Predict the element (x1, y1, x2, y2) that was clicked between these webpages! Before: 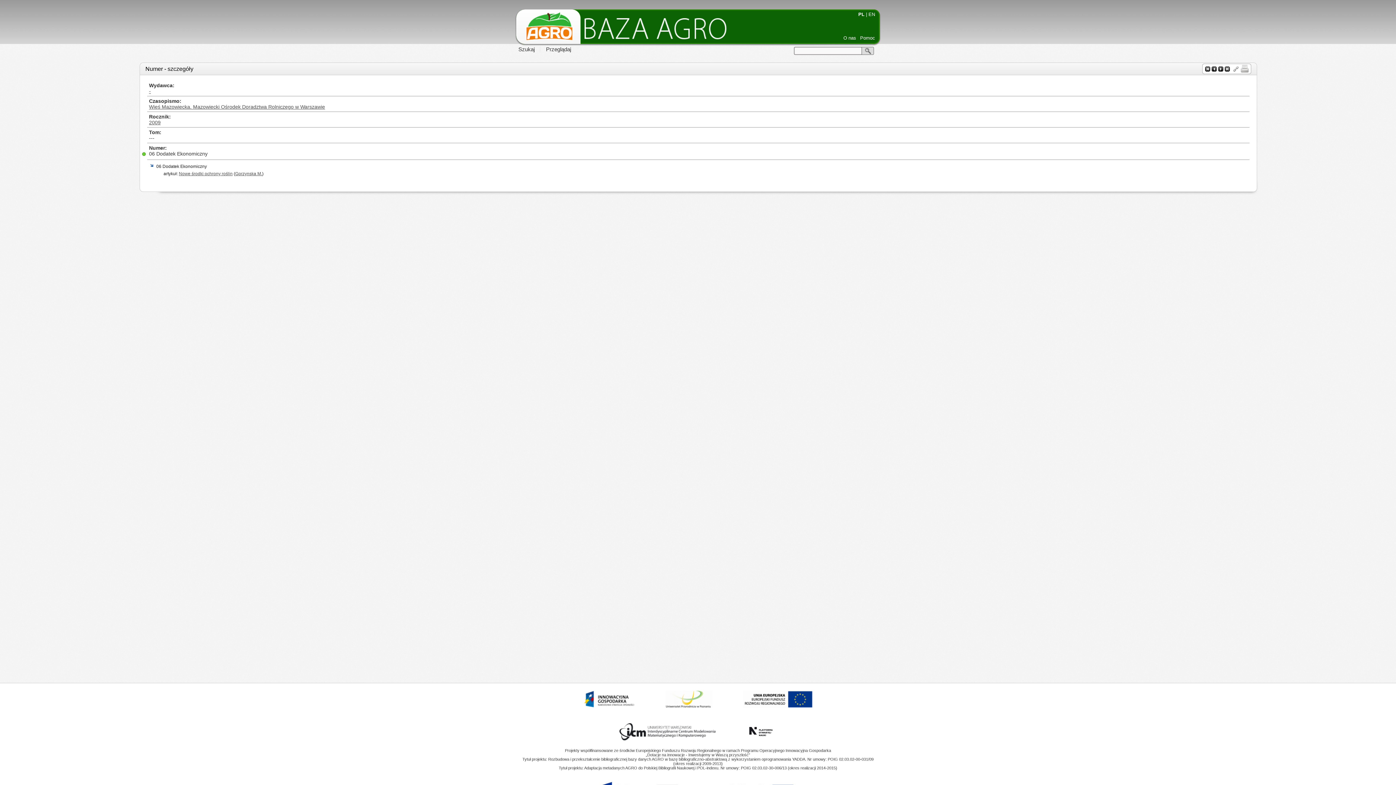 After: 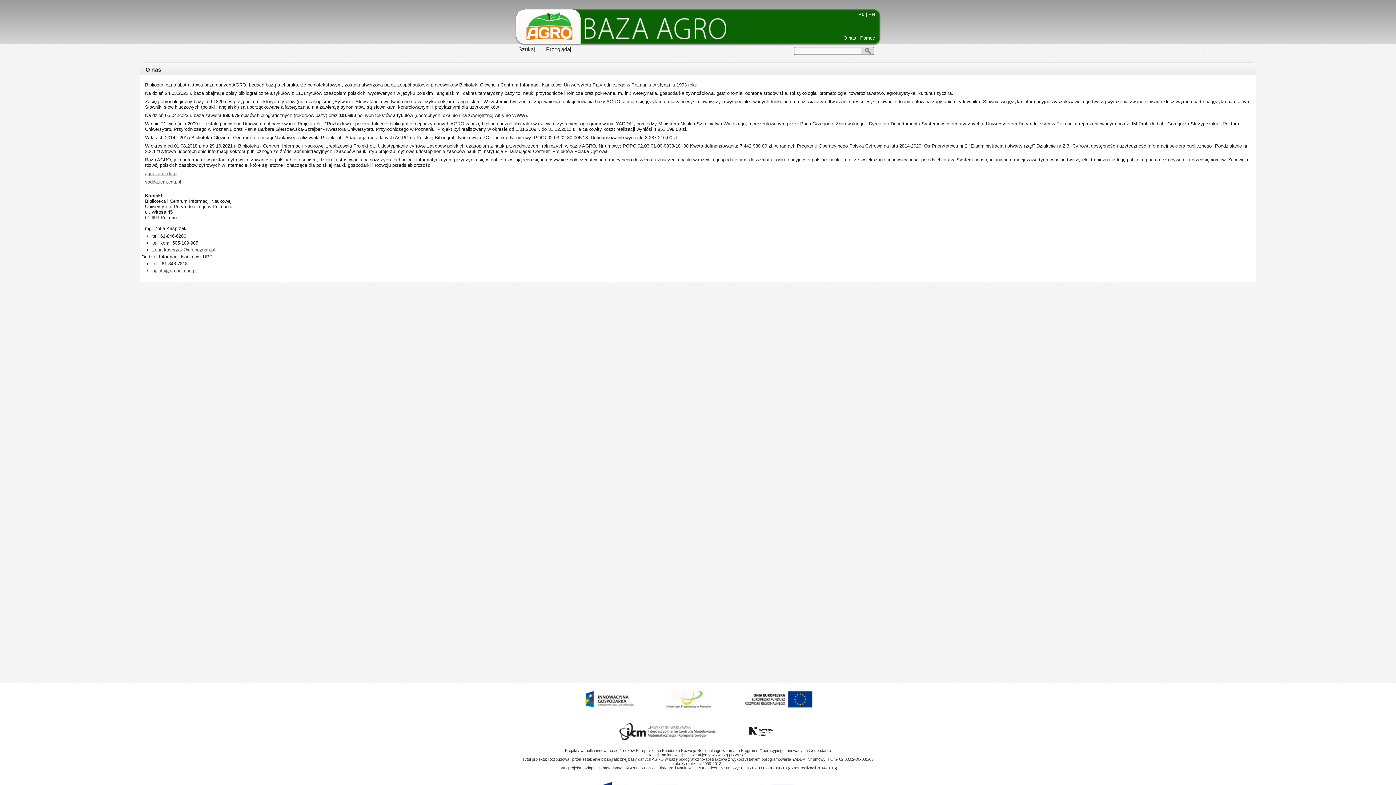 Action: bbox: (843, 35, 856, 40) label: O nas